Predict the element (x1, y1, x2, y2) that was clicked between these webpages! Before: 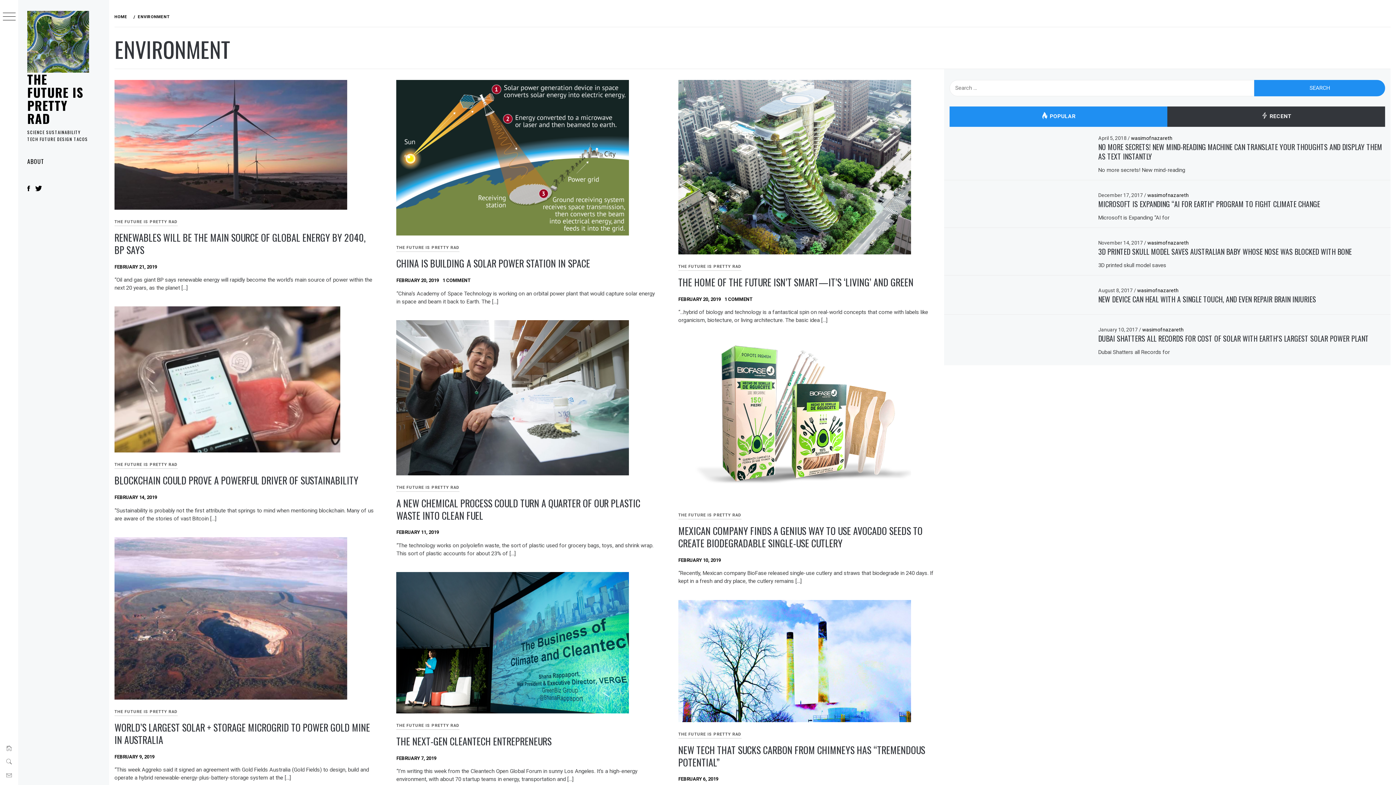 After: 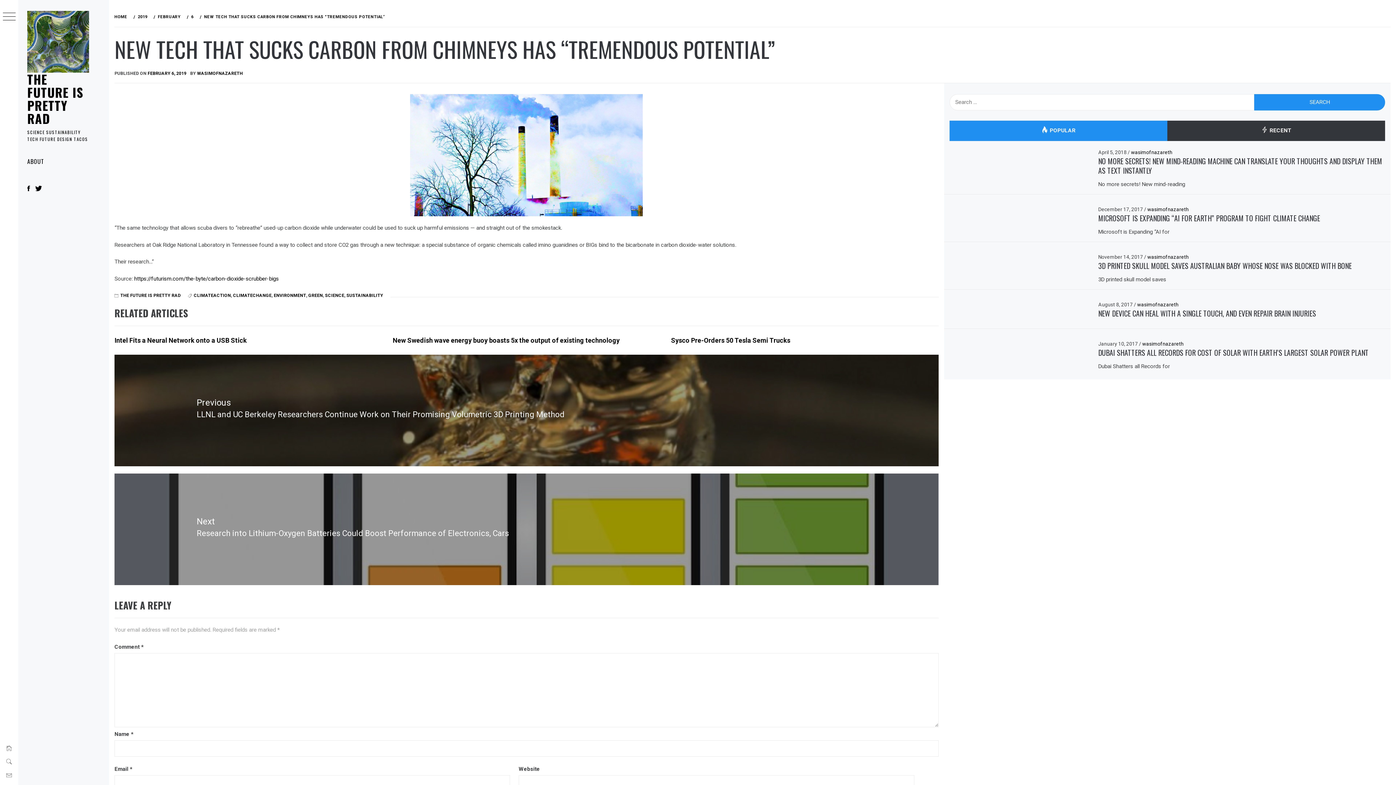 Action: bbox: (678, 600, 938, 722)